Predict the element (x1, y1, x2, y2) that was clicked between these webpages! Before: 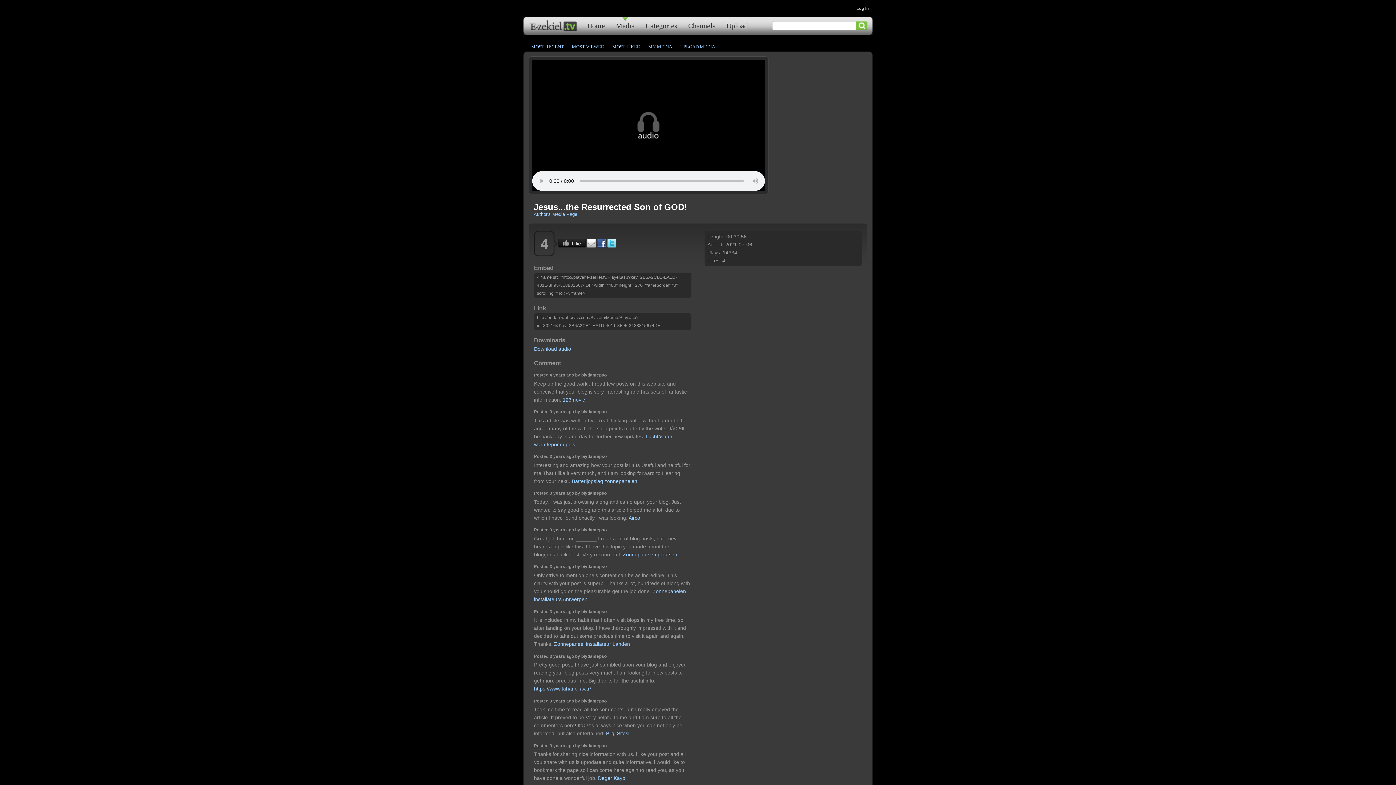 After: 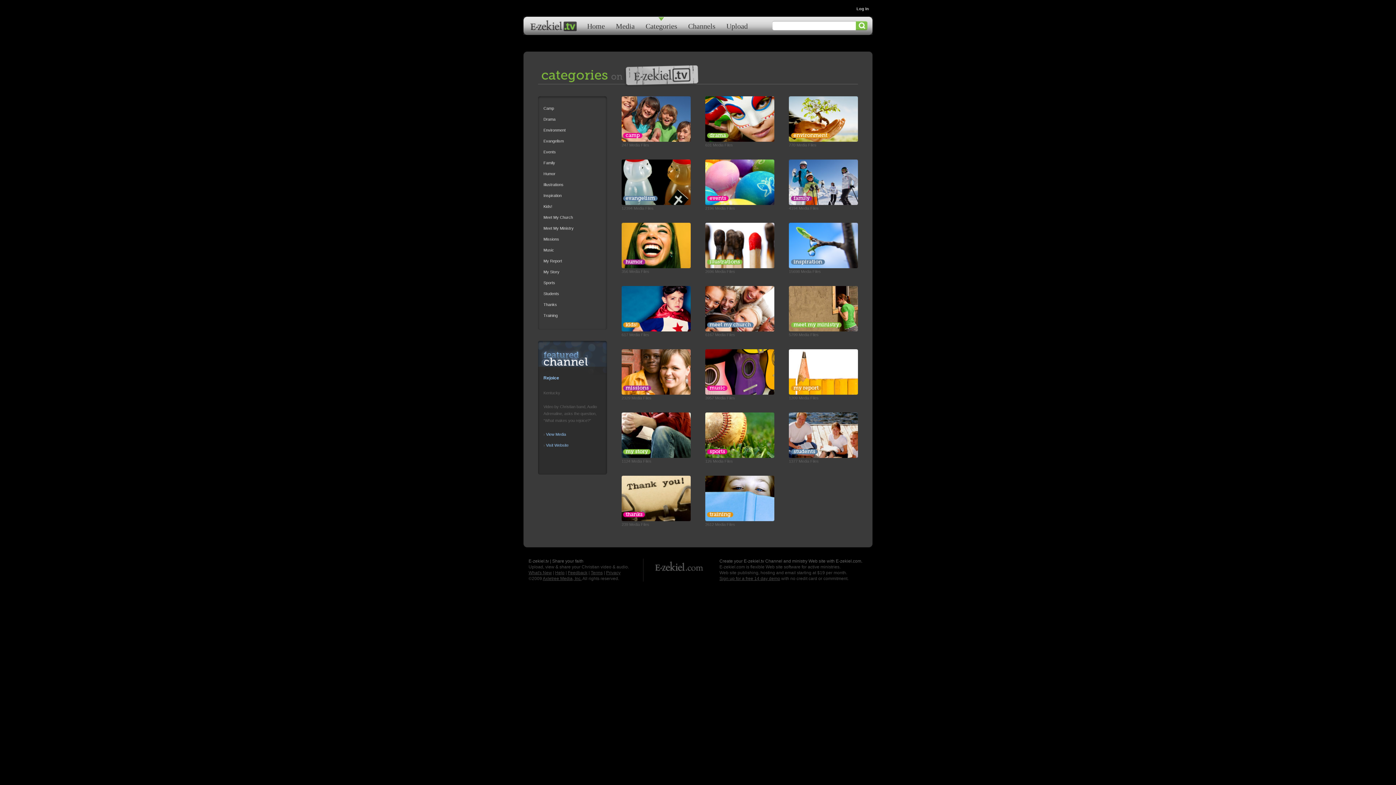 Action: bbox: (640, 16, 682, 29) label: Categories